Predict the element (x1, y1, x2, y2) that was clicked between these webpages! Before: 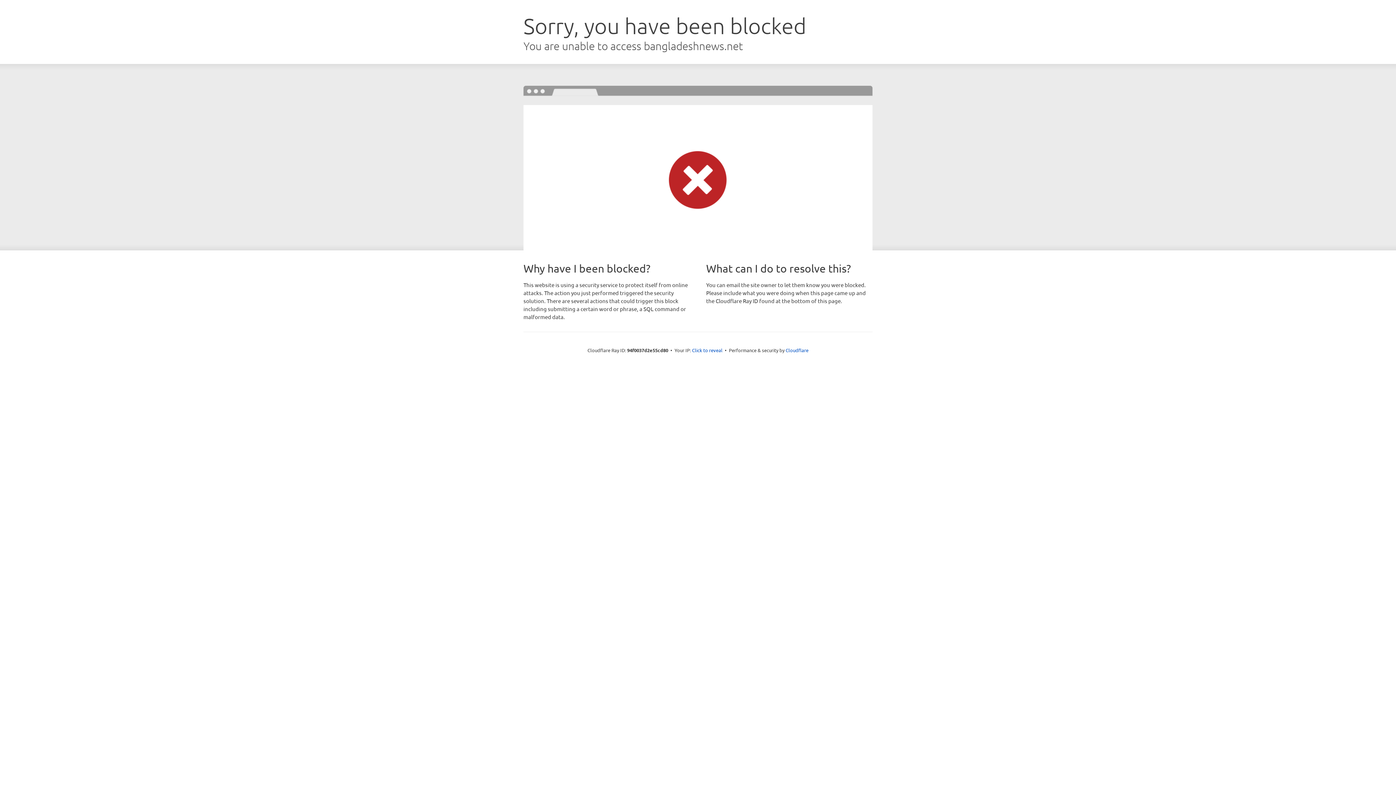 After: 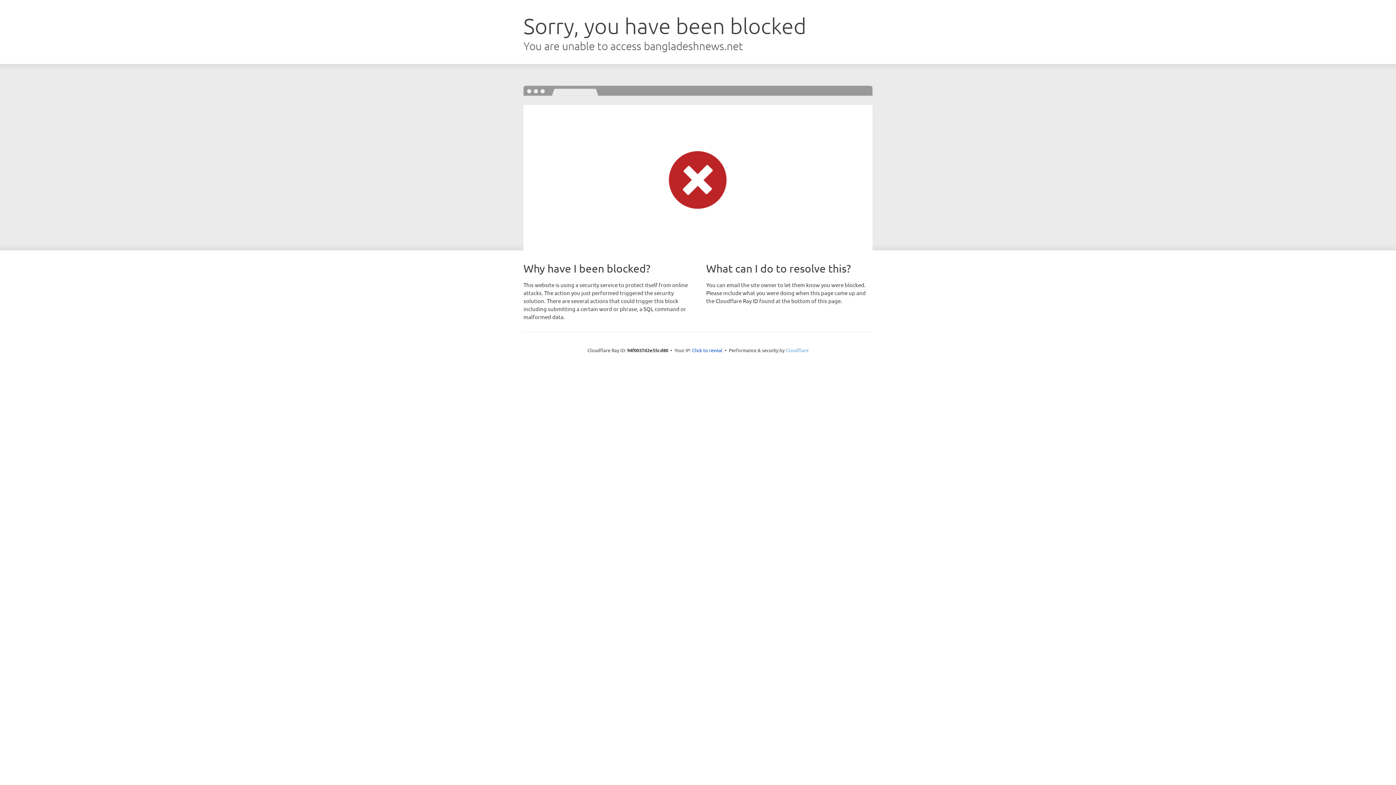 Action: bbox: (785, 347, 808, 353) label: Cloudflare